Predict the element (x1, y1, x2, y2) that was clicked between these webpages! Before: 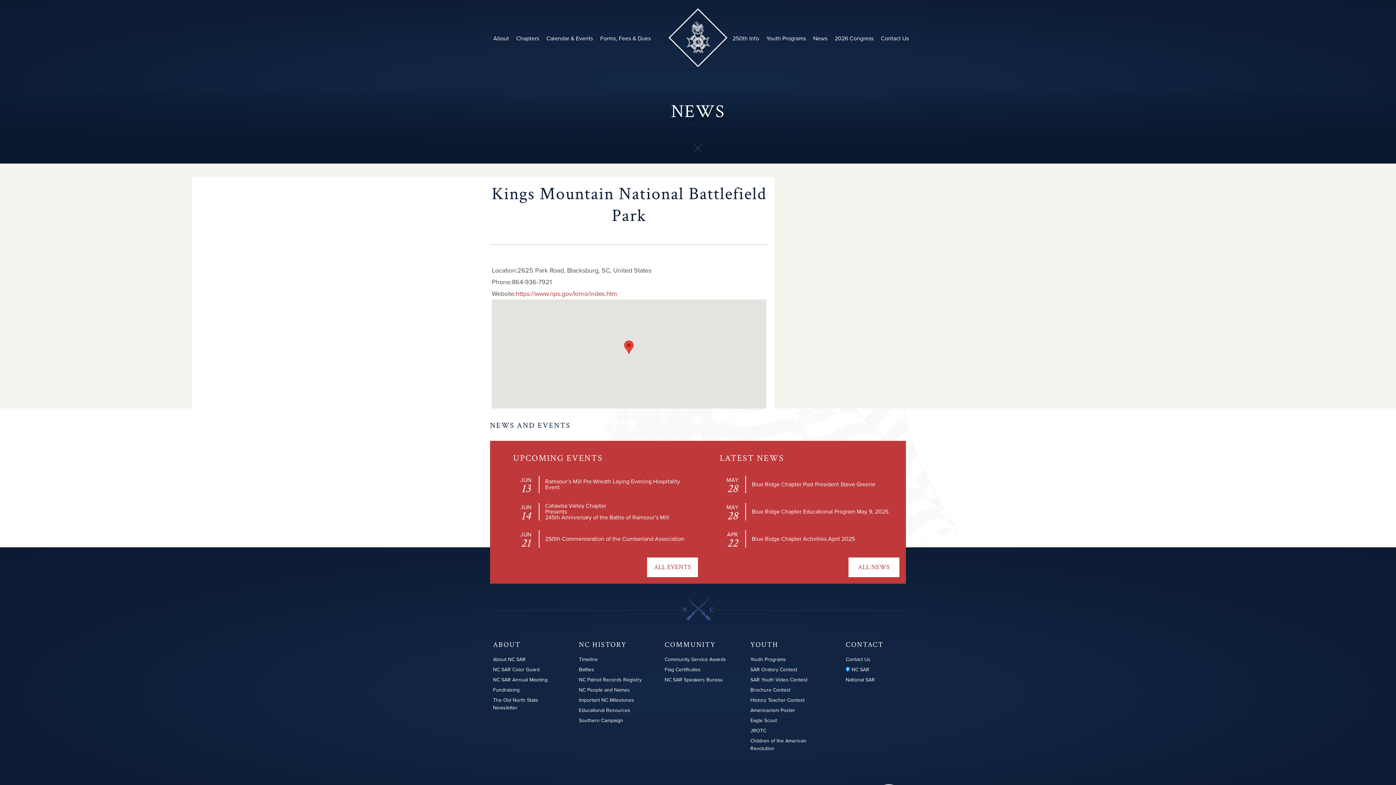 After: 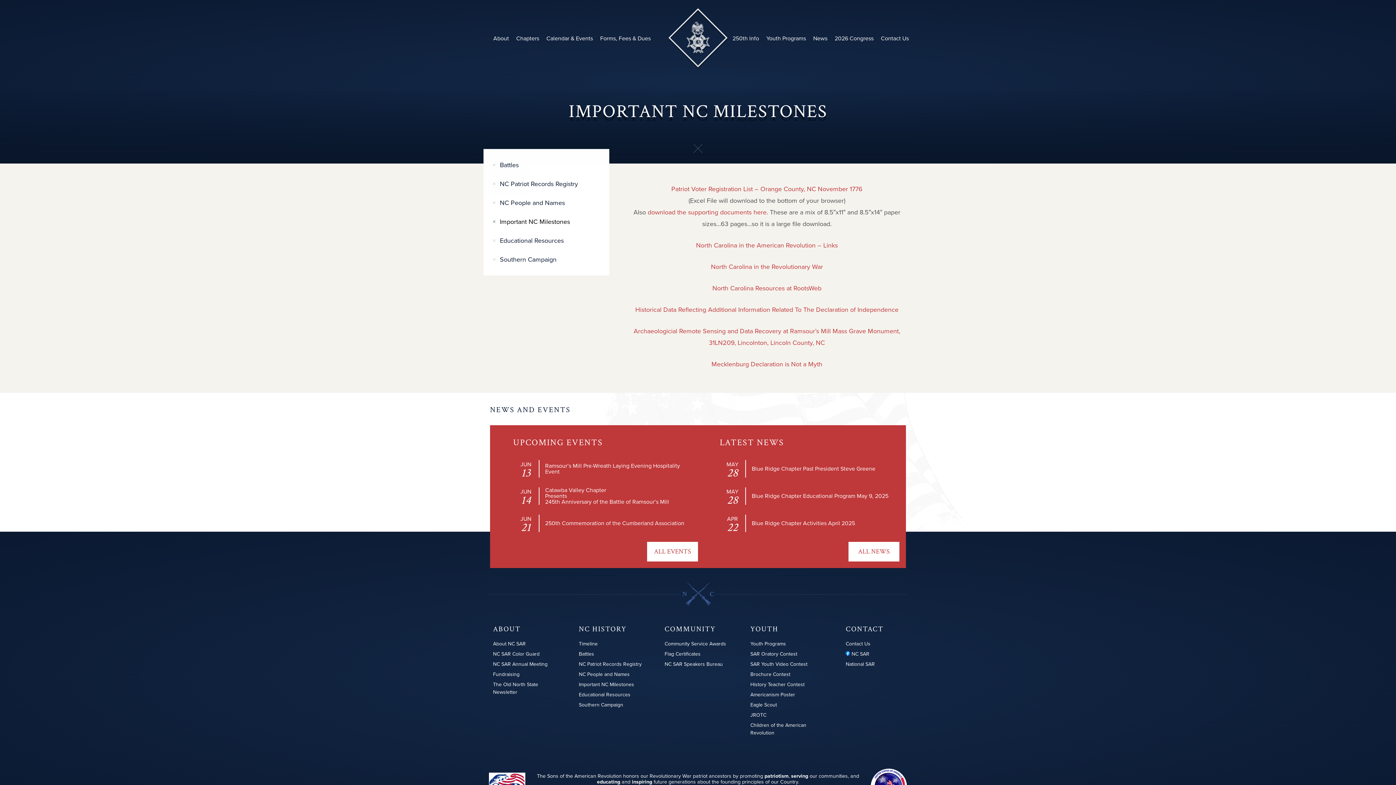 Action: bbox: (578, 697, 634, 704) label: Important NC Milestones